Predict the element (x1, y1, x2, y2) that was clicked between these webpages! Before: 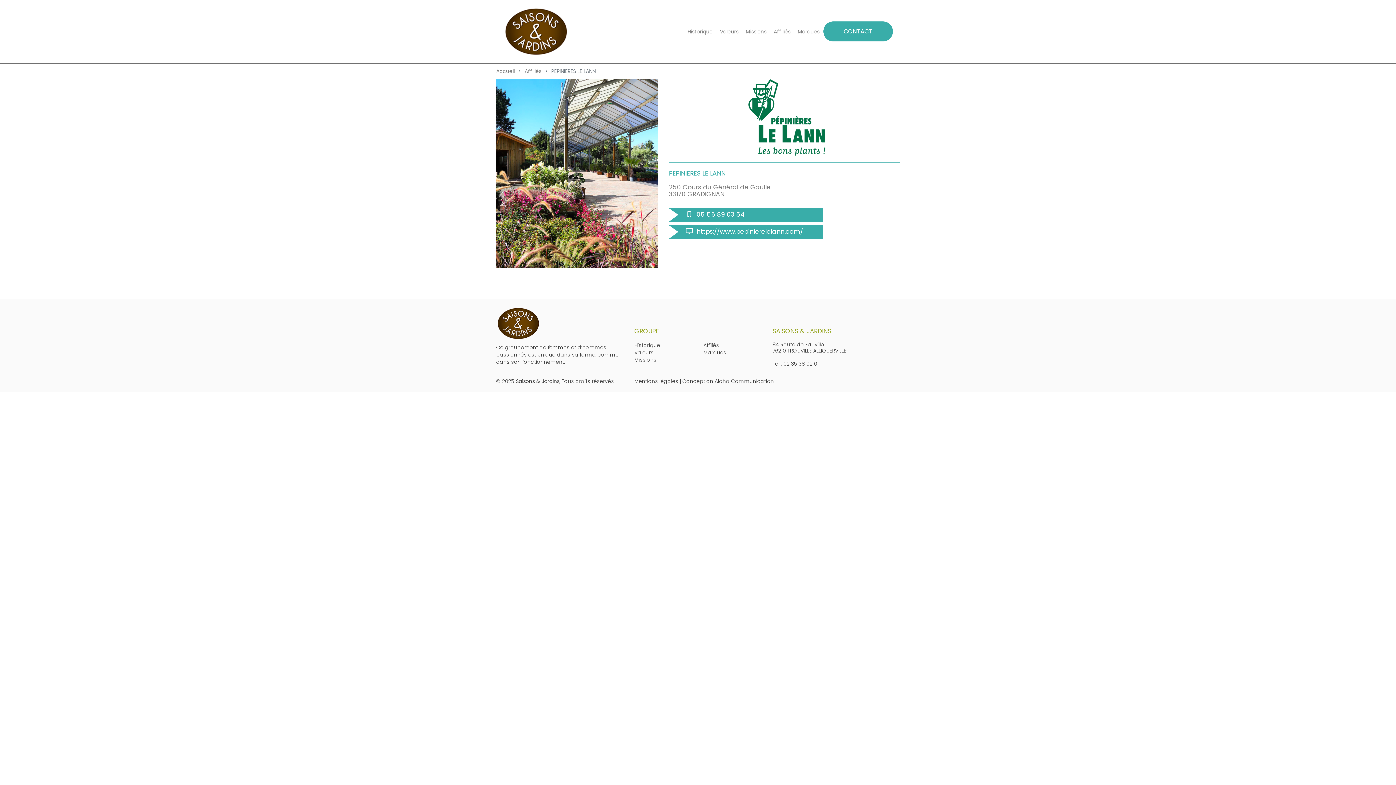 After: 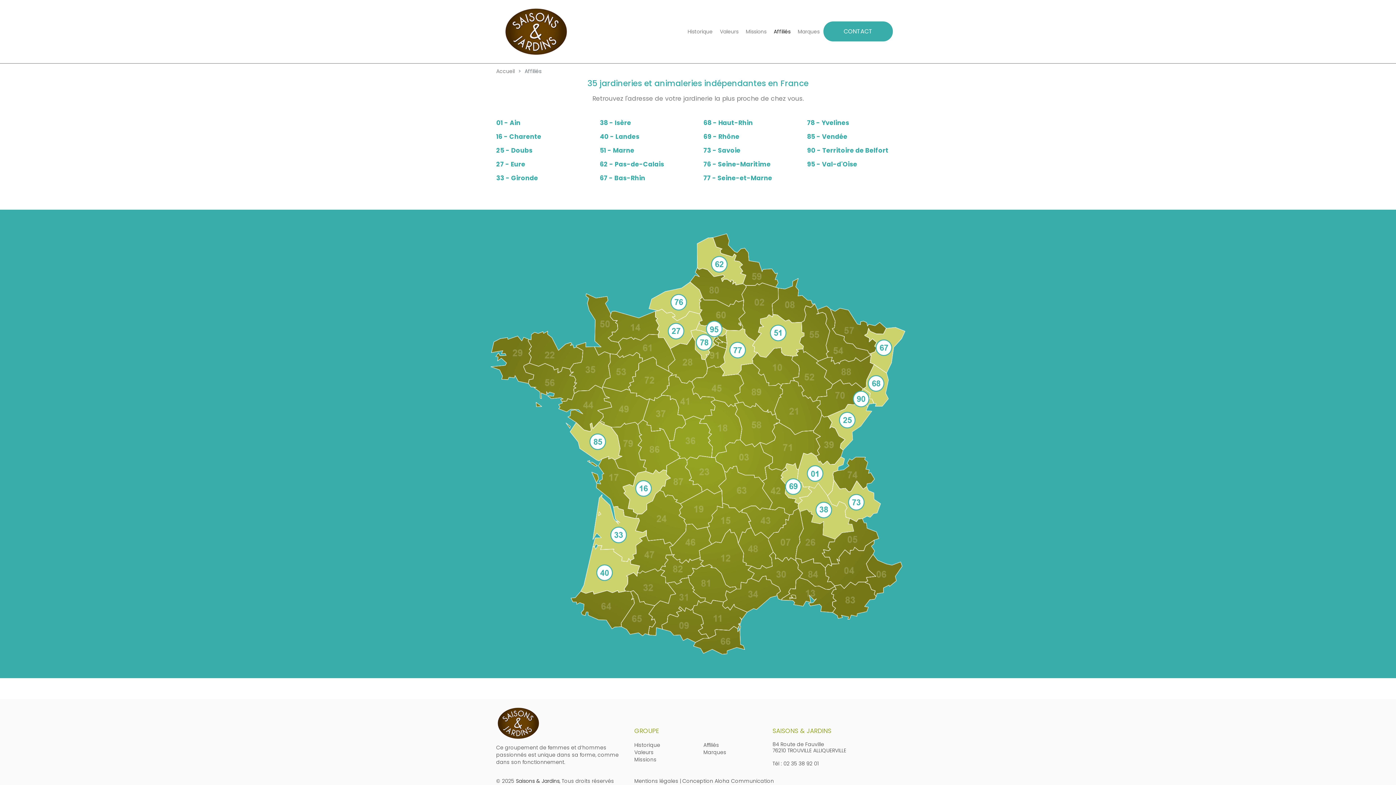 Action: bbox: (524, 67, 541, 74) label: Affiliés